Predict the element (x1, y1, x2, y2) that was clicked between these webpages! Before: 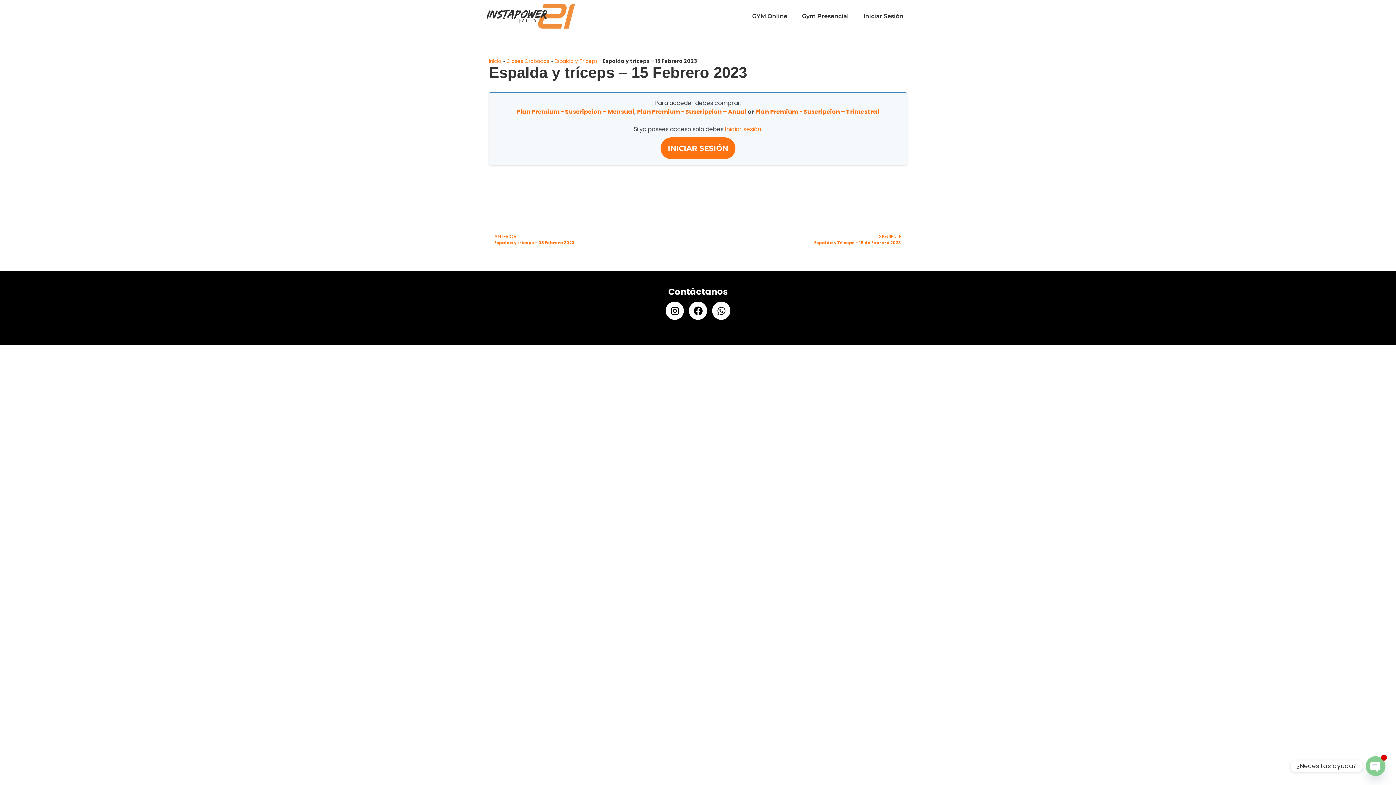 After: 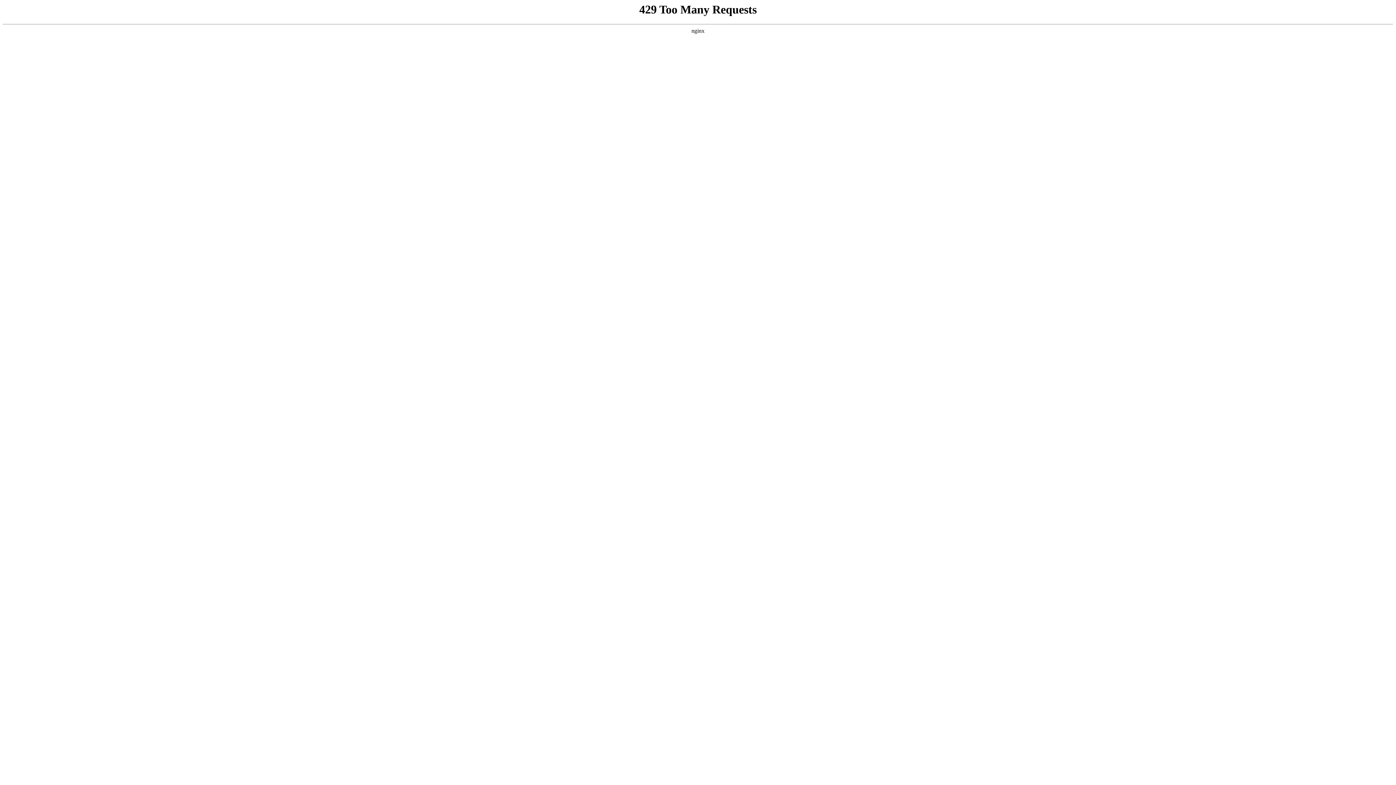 Action: bbox: (755, 107, 879, 116) label: Plan Premium - Suscripcion – Trimestral